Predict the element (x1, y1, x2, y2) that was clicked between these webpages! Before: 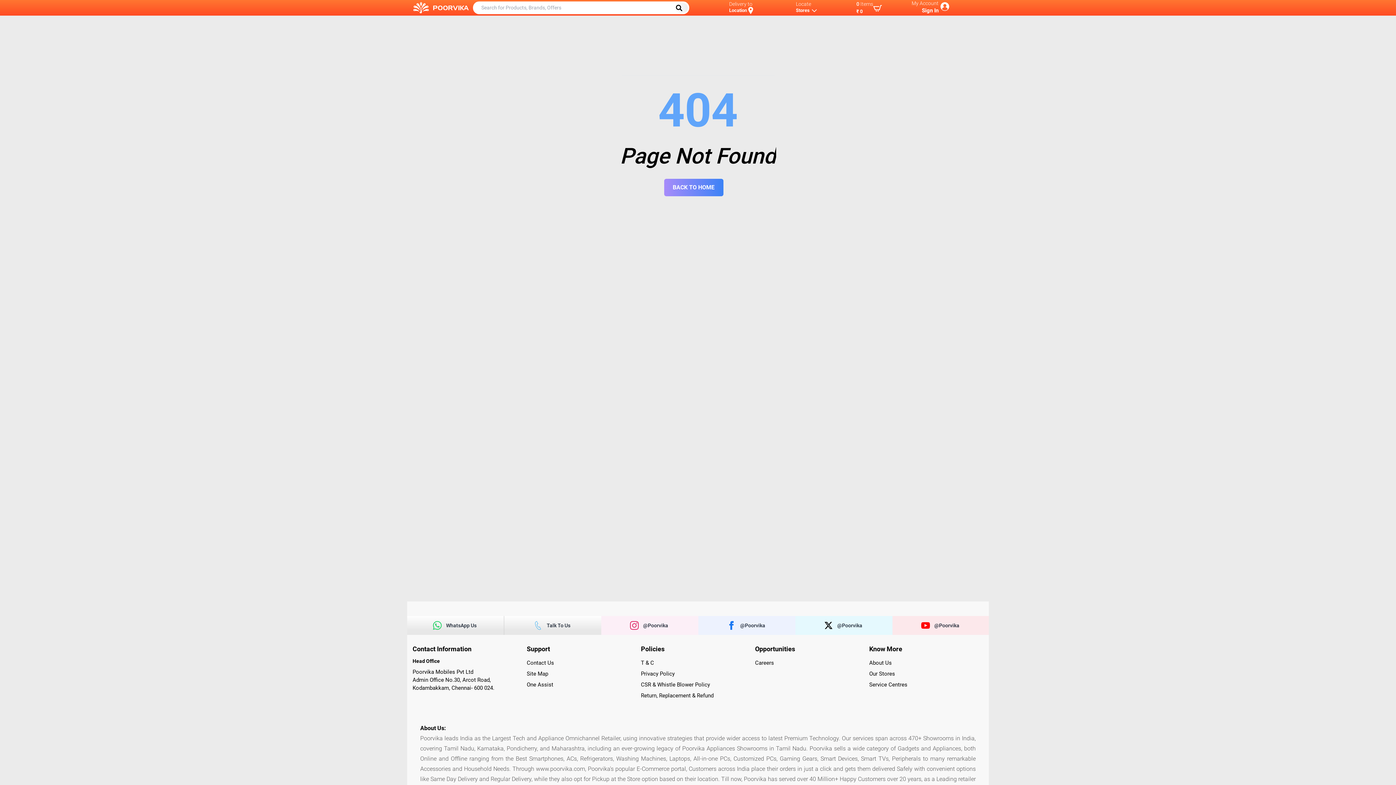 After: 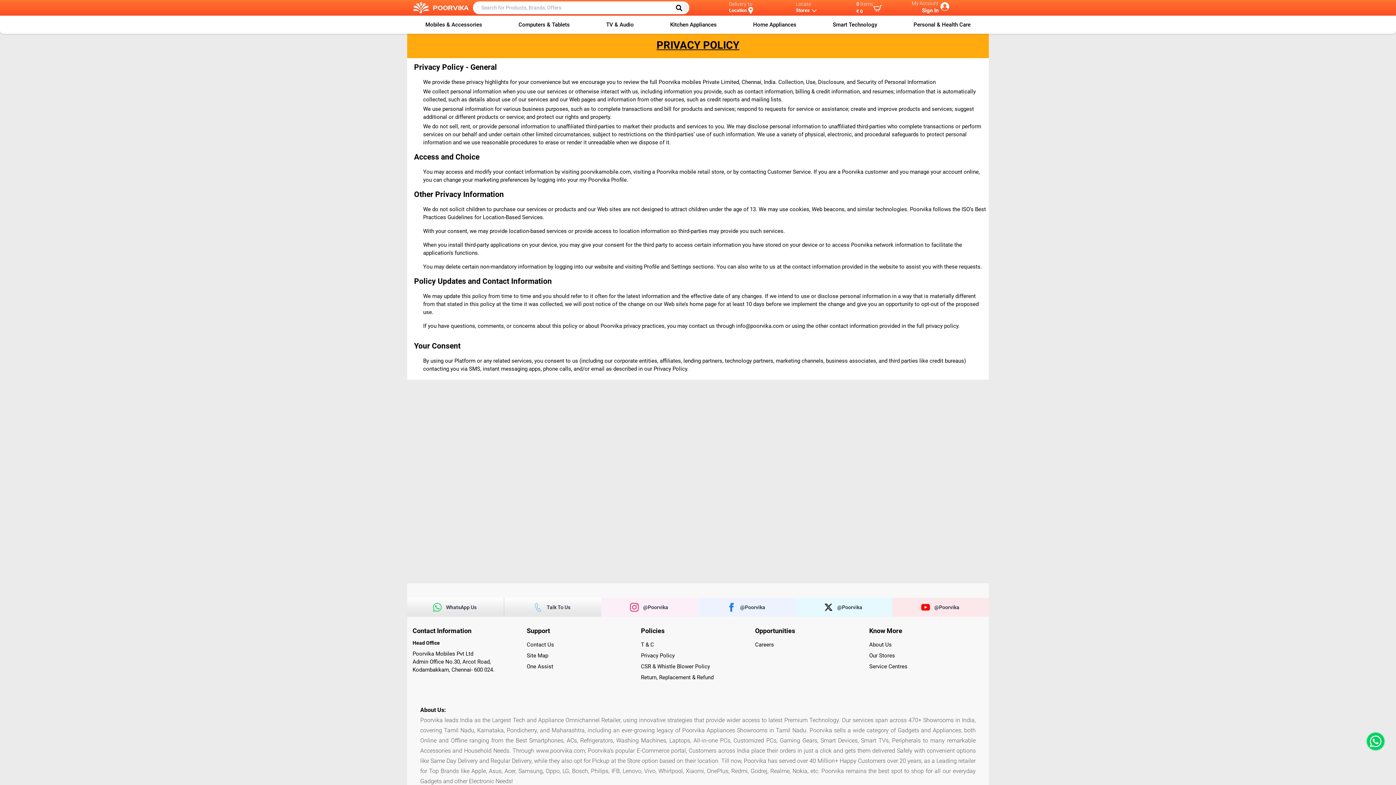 Action: label: Privacy Policy bbox: (641, 670, 674, 677)